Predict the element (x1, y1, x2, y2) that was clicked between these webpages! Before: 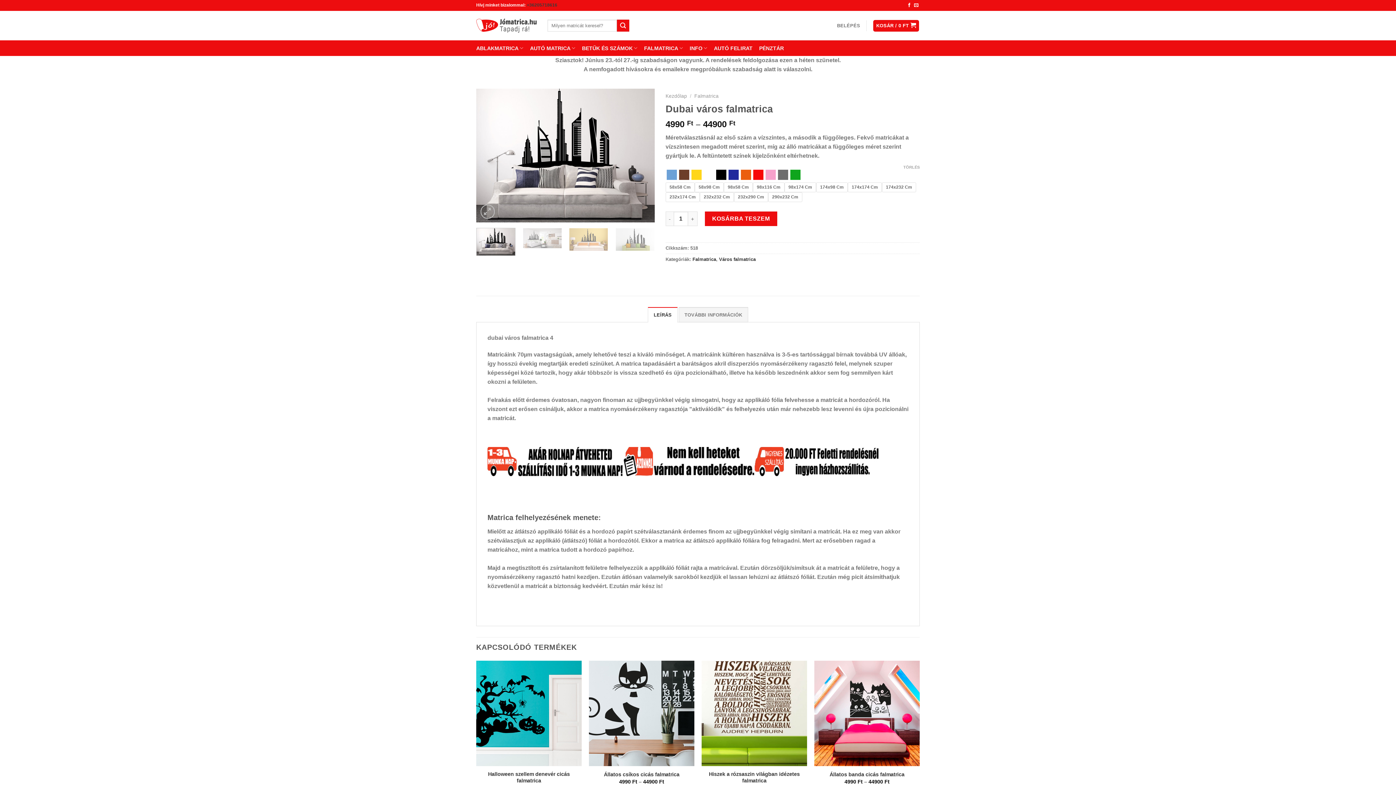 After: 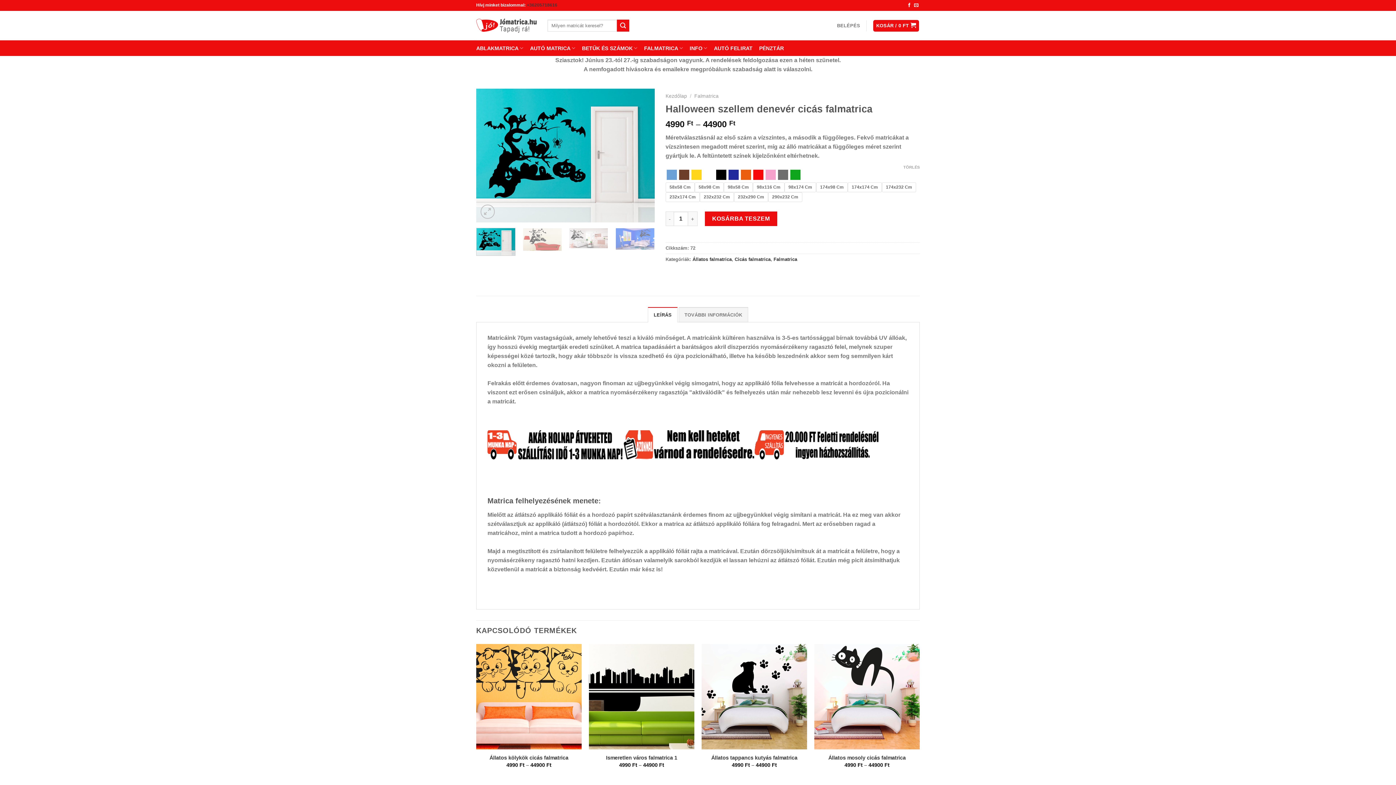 Action: label: Halloween szellem denevér cicás falmatrica bbox: (479, 771, 578, 784)